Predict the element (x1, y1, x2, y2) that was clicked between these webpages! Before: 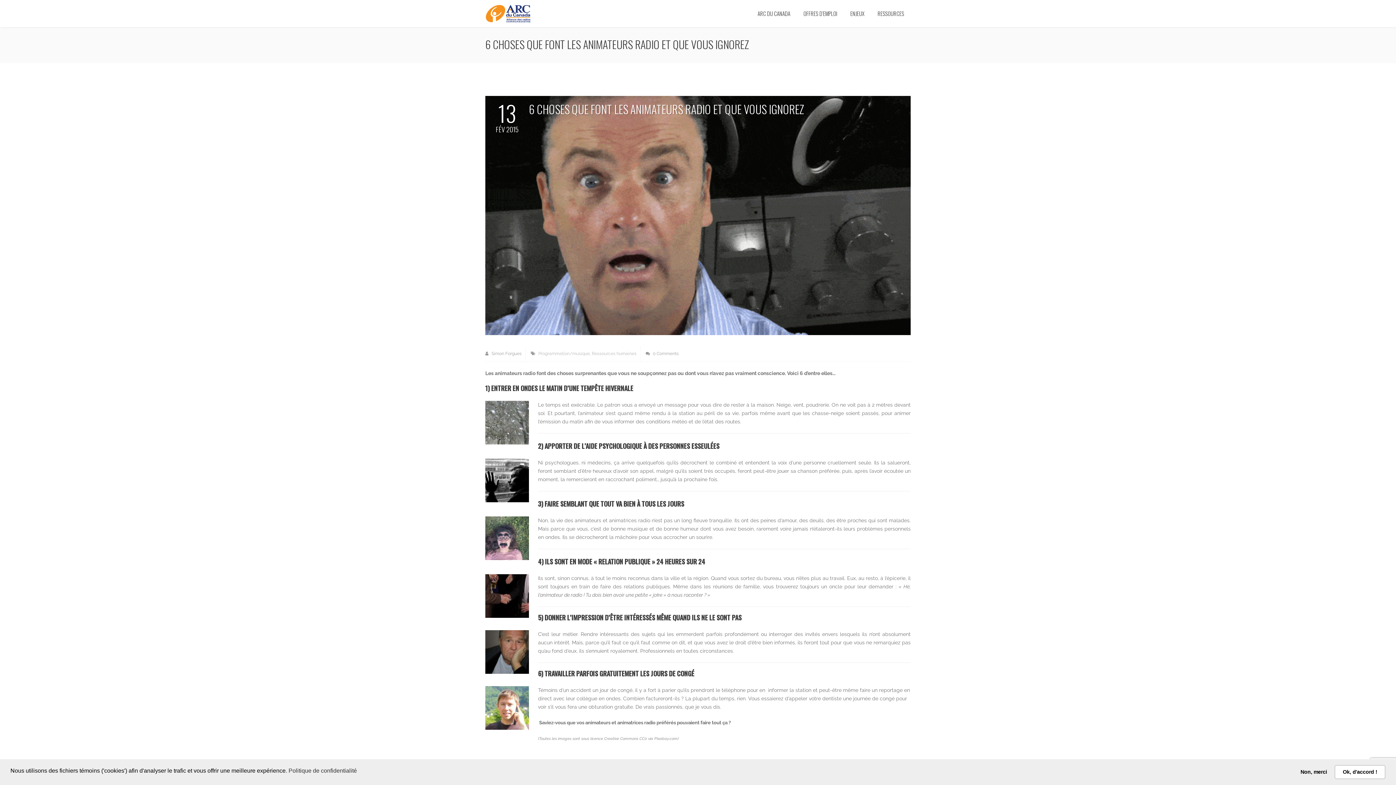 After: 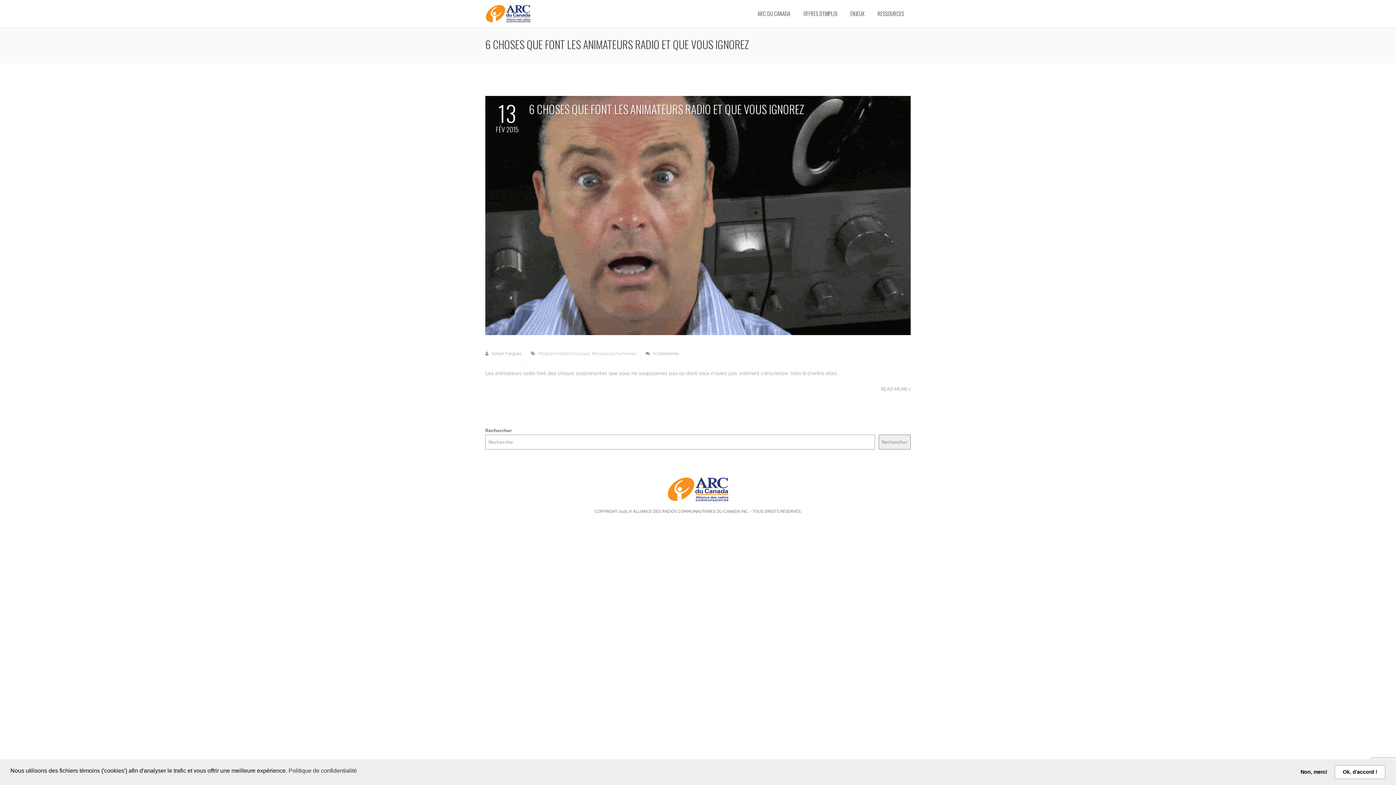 Action: bbox: (592, 351, 636, 356) label: Ressources humaines